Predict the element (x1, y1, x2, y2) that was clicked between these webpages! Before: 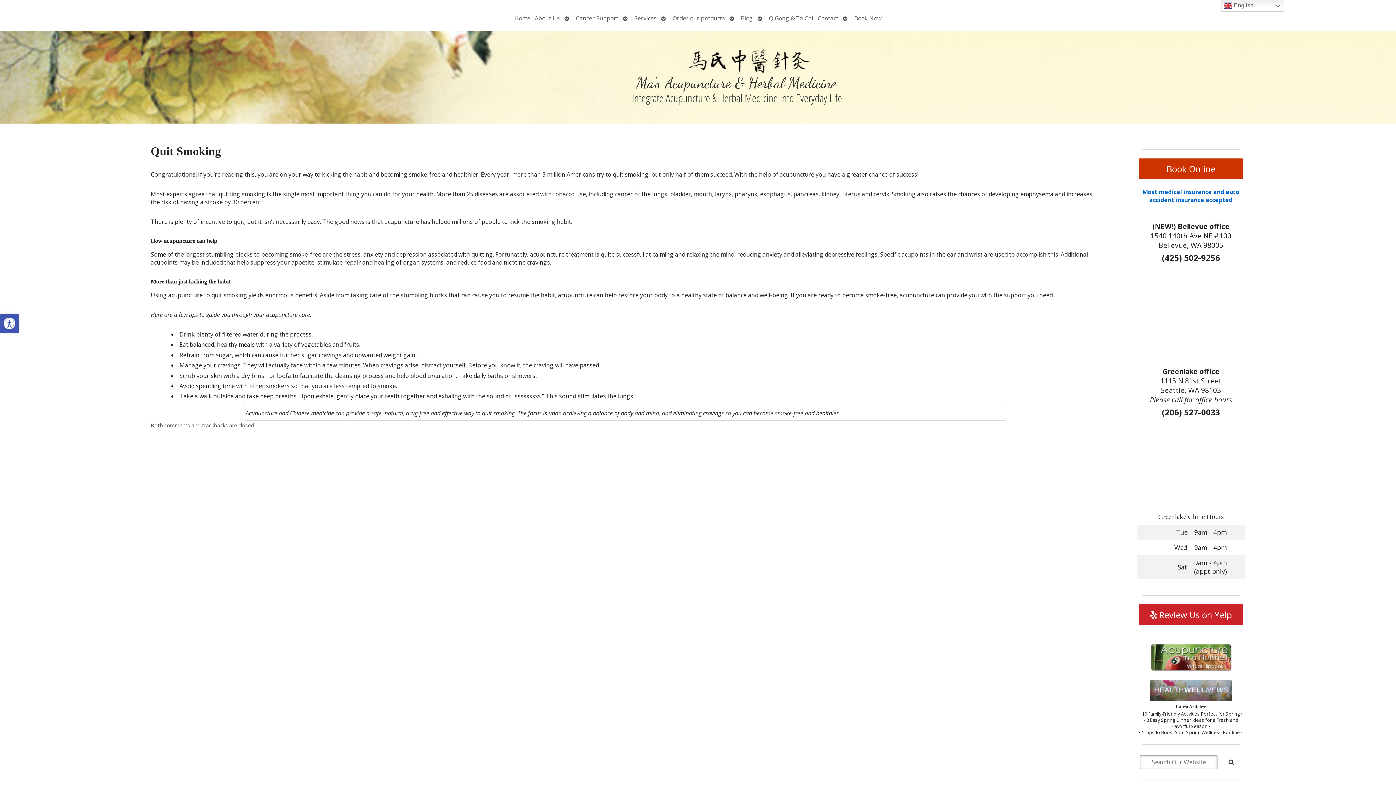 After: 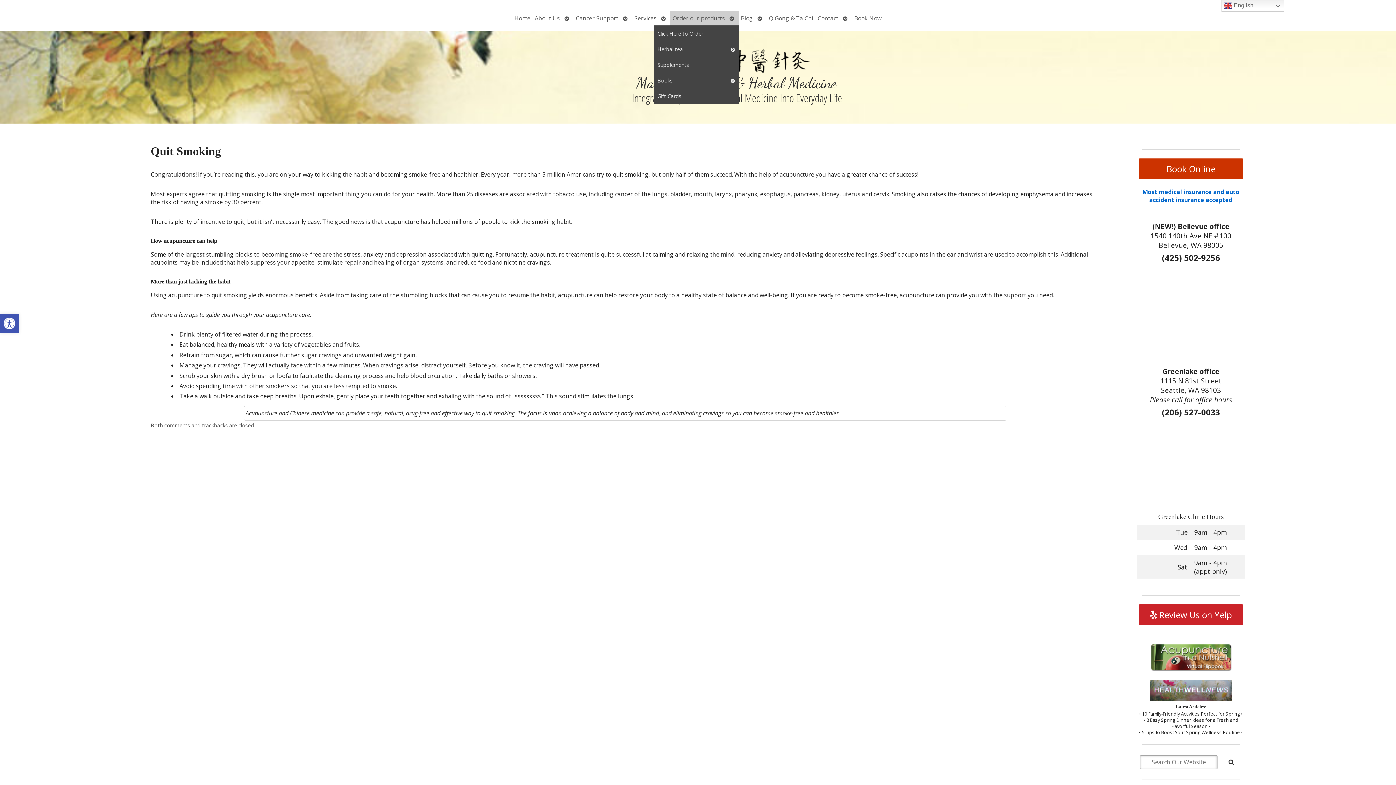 Action: bbox: (670, 11, 727, 25) label: Order our products